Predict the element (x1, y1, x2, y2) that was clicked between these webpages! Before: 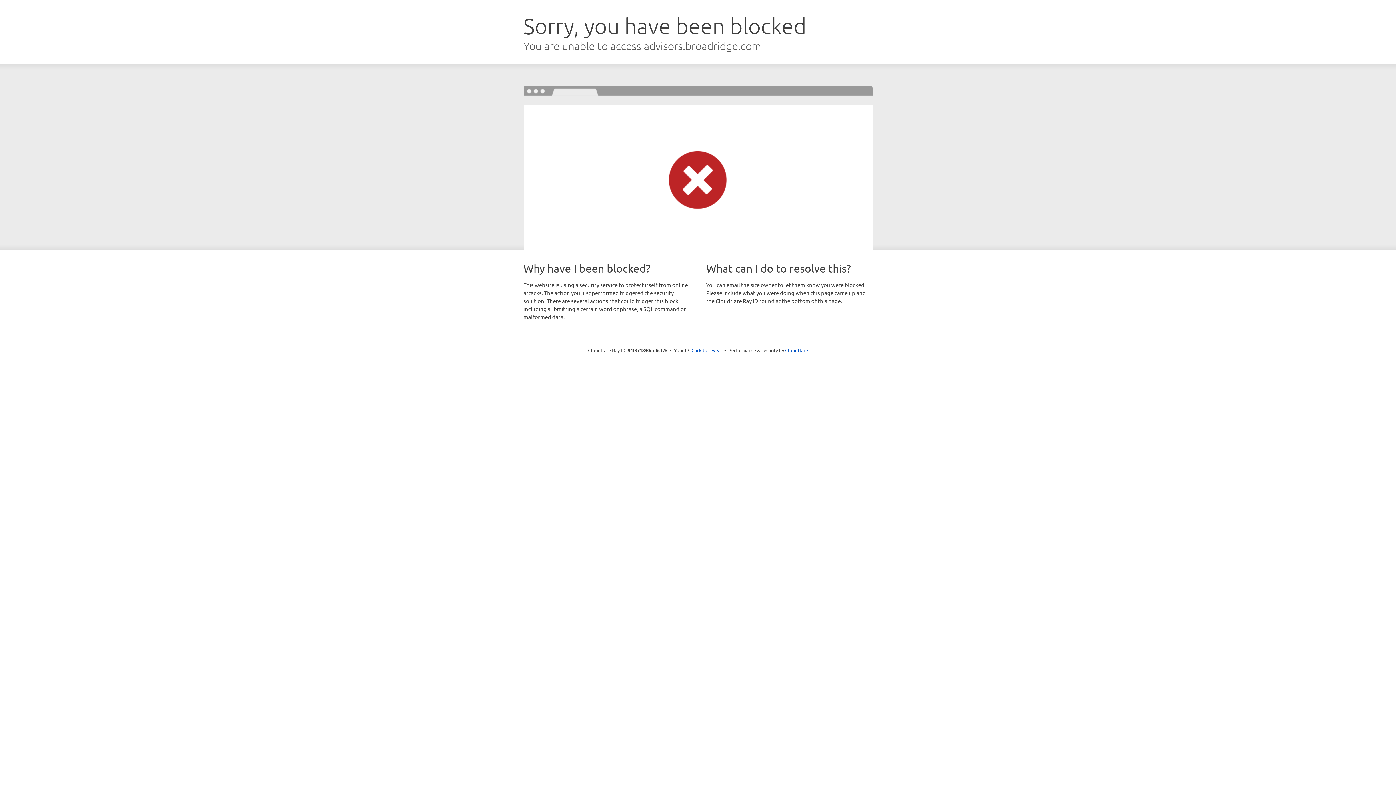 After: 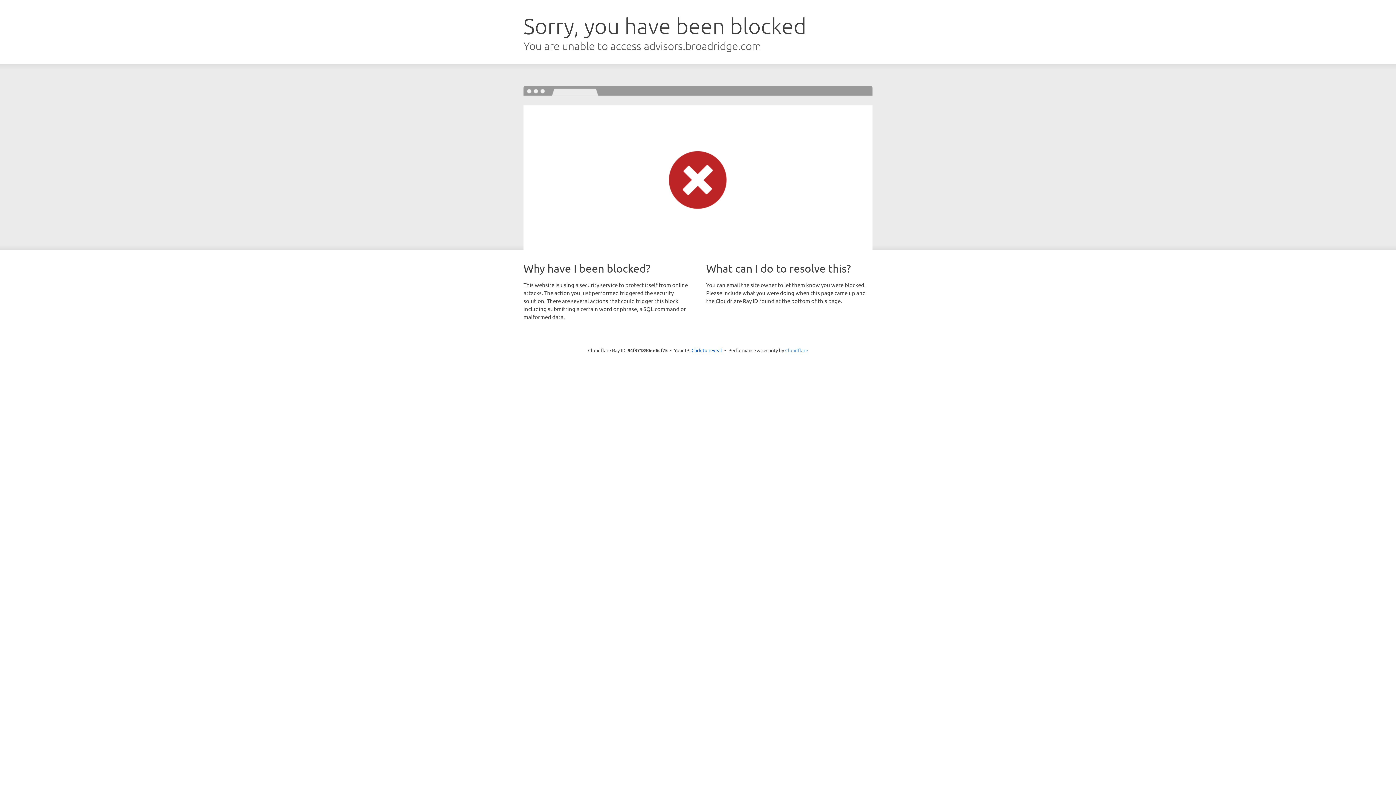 Action: bbox: (785, 347, 808, 353) label: Cloudflare